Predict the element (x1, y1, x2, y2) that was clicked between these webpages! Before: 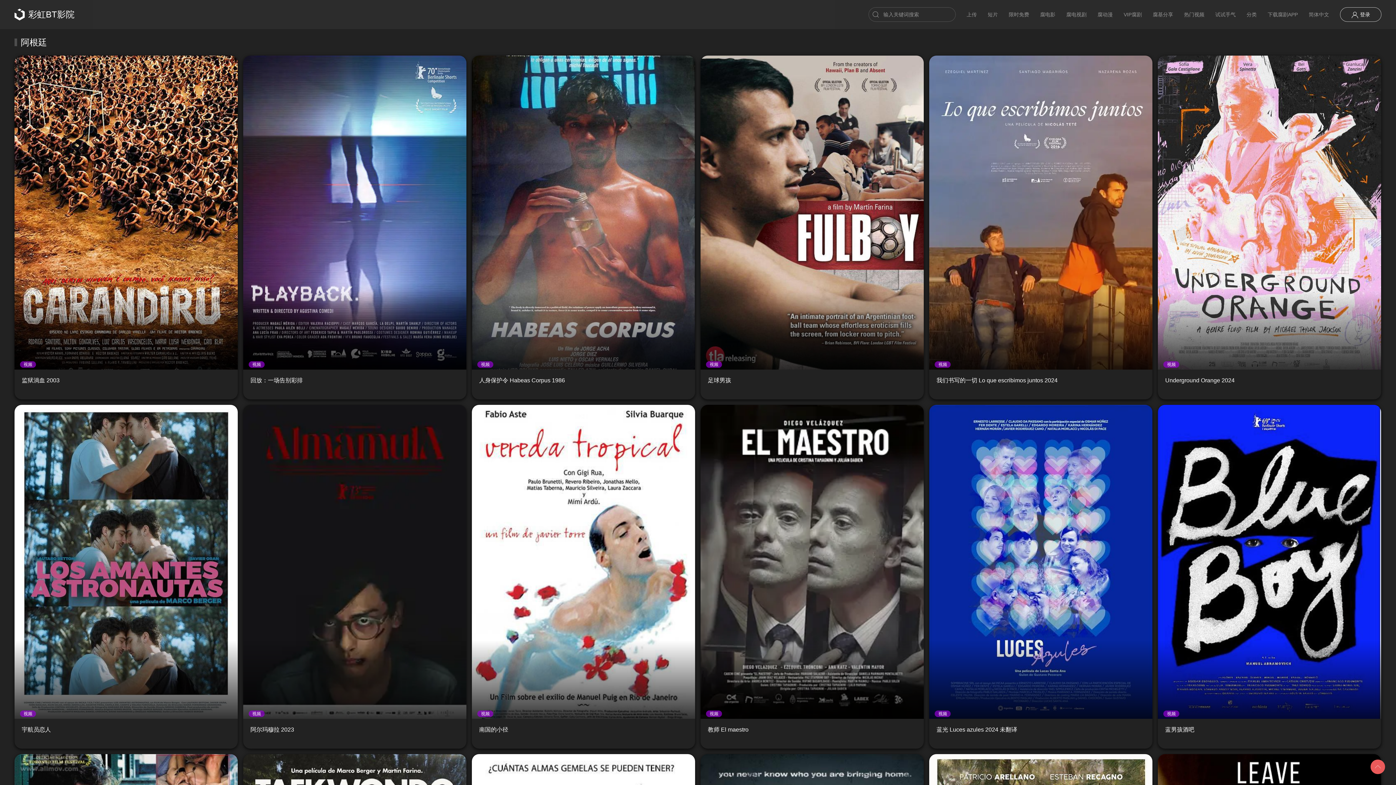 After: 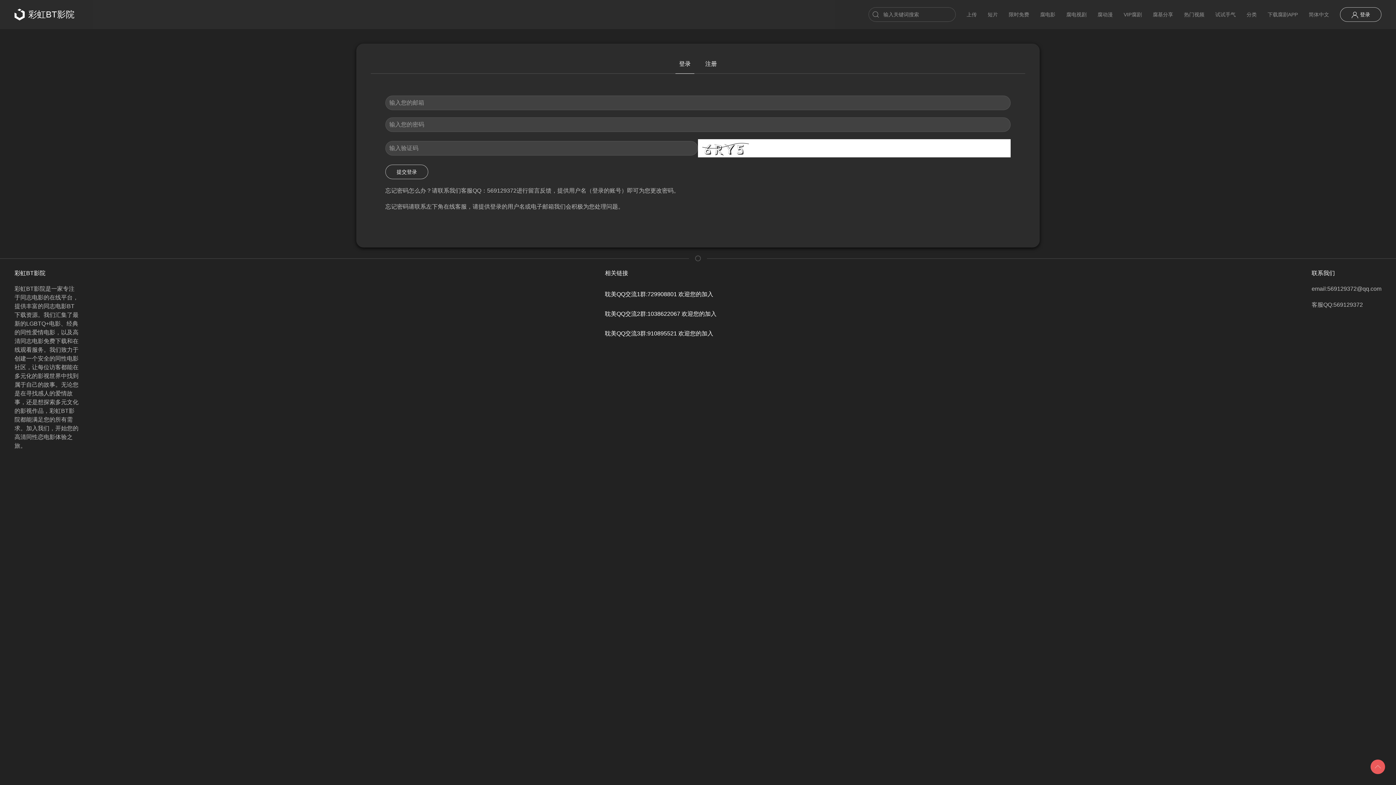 Action: label: 上传 bbox: (961, 0, 982, 29)